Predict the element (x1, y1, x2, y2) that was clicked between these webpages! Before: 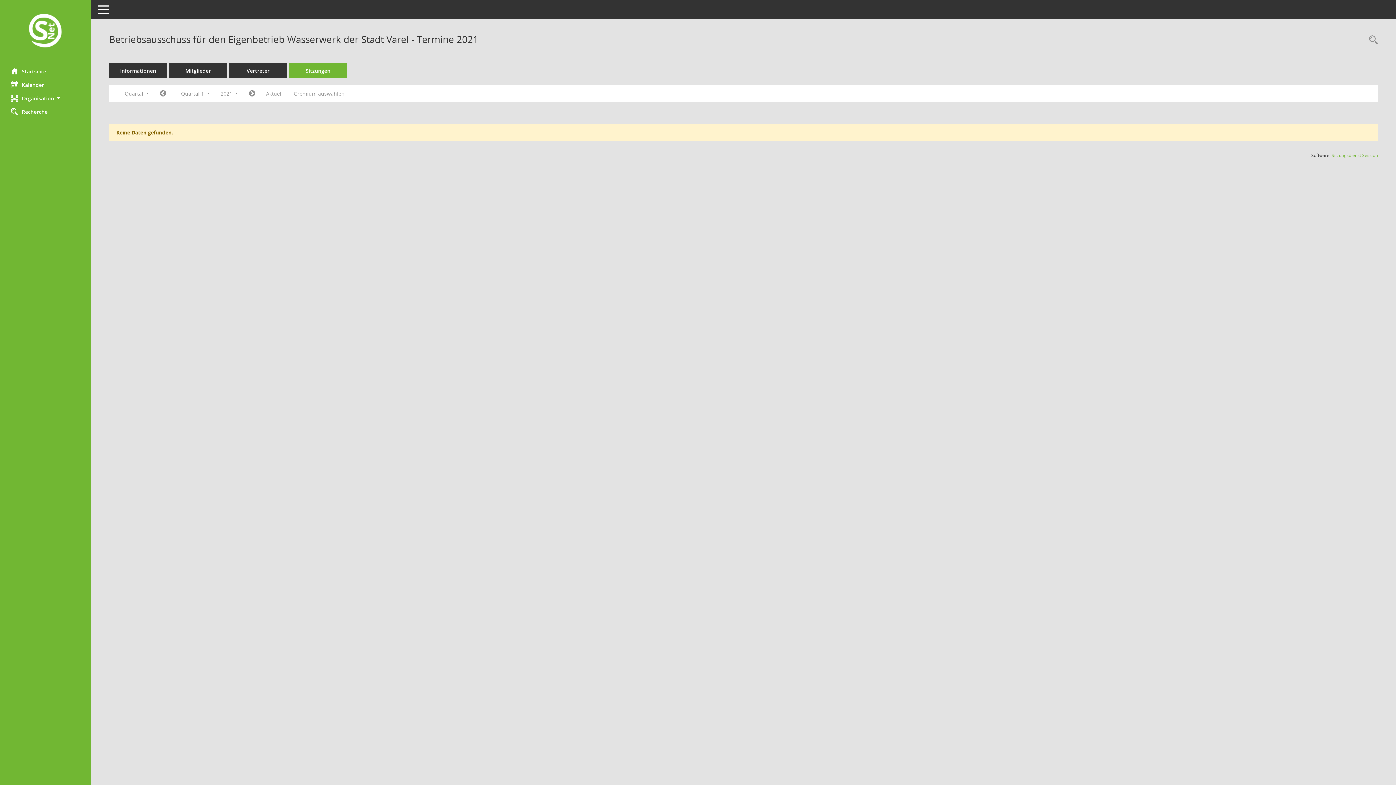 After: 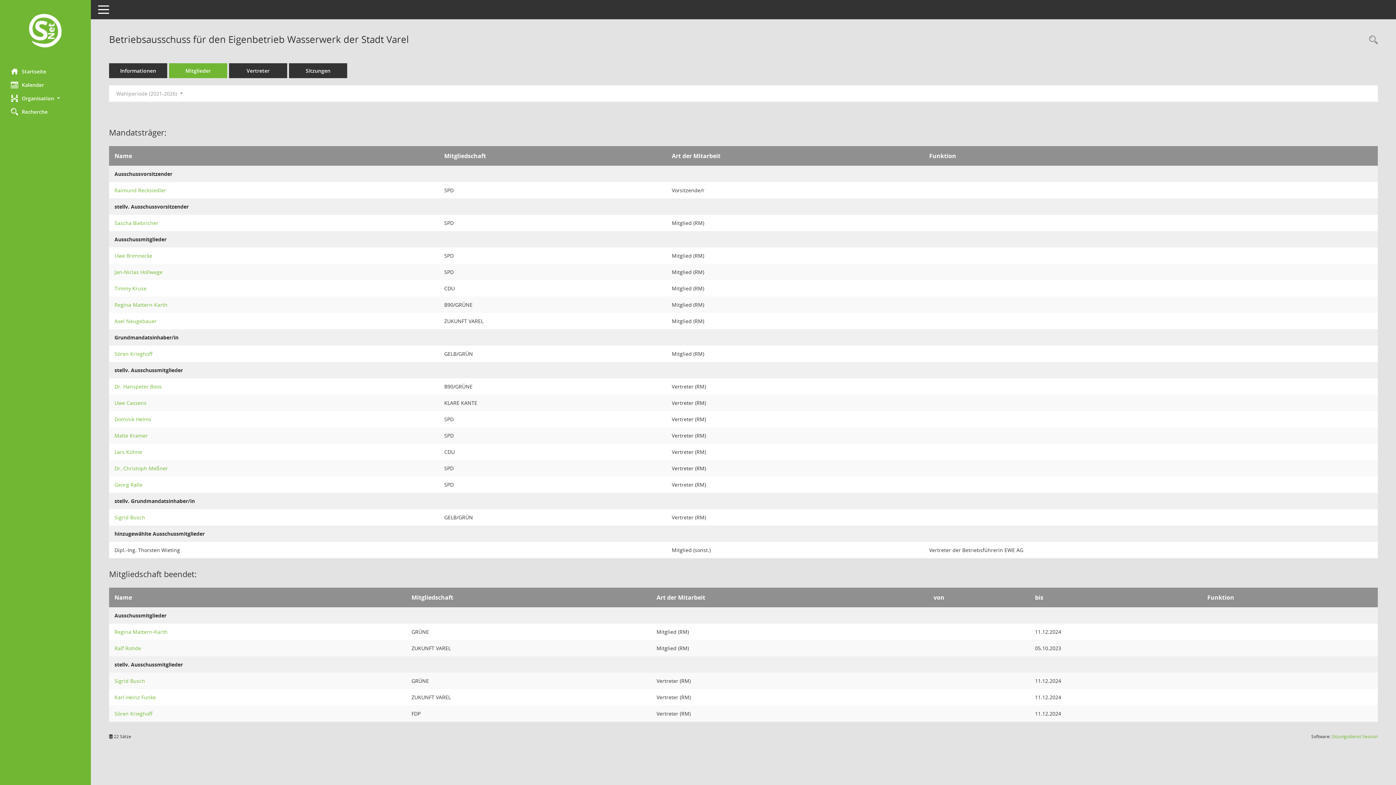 Action: bbox: (169, 63, 227, 78) label: Mitglieder